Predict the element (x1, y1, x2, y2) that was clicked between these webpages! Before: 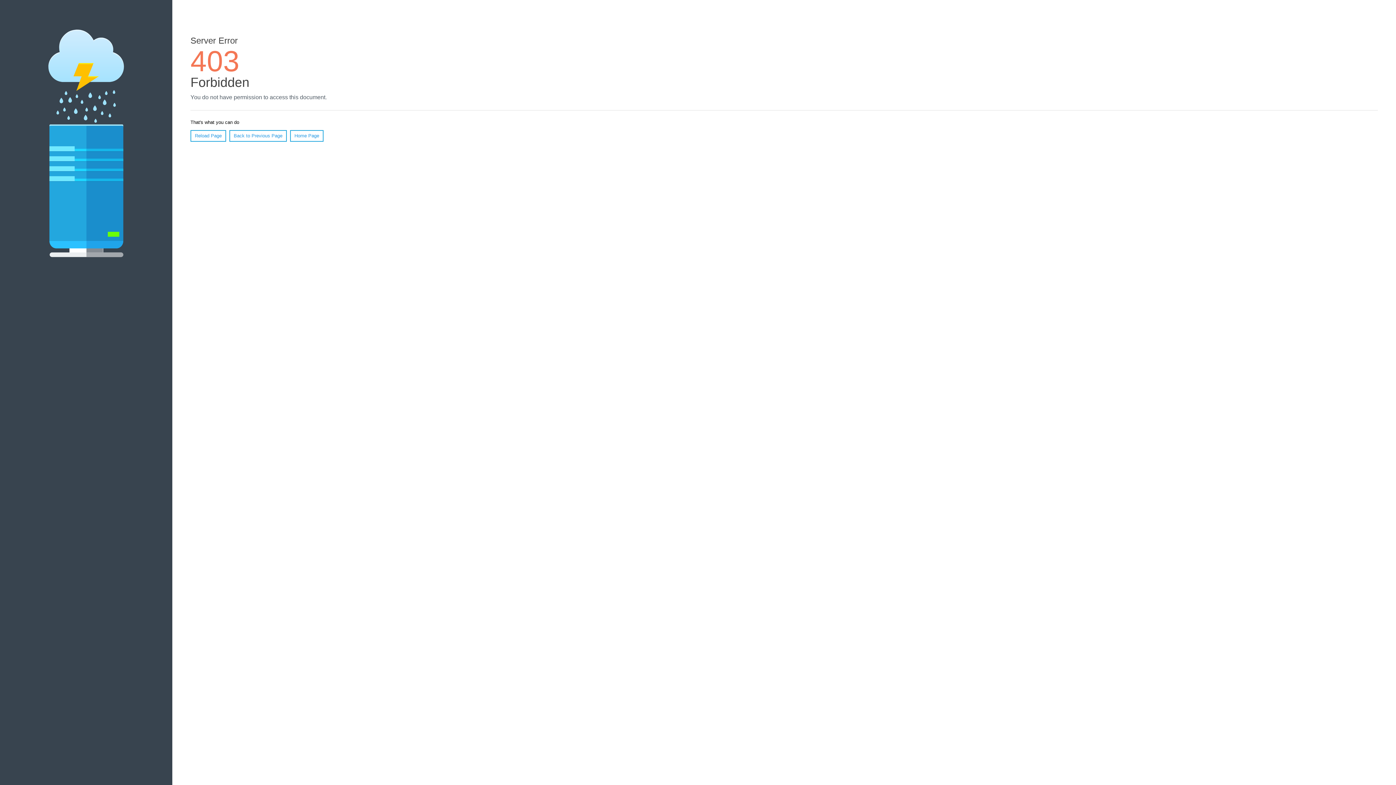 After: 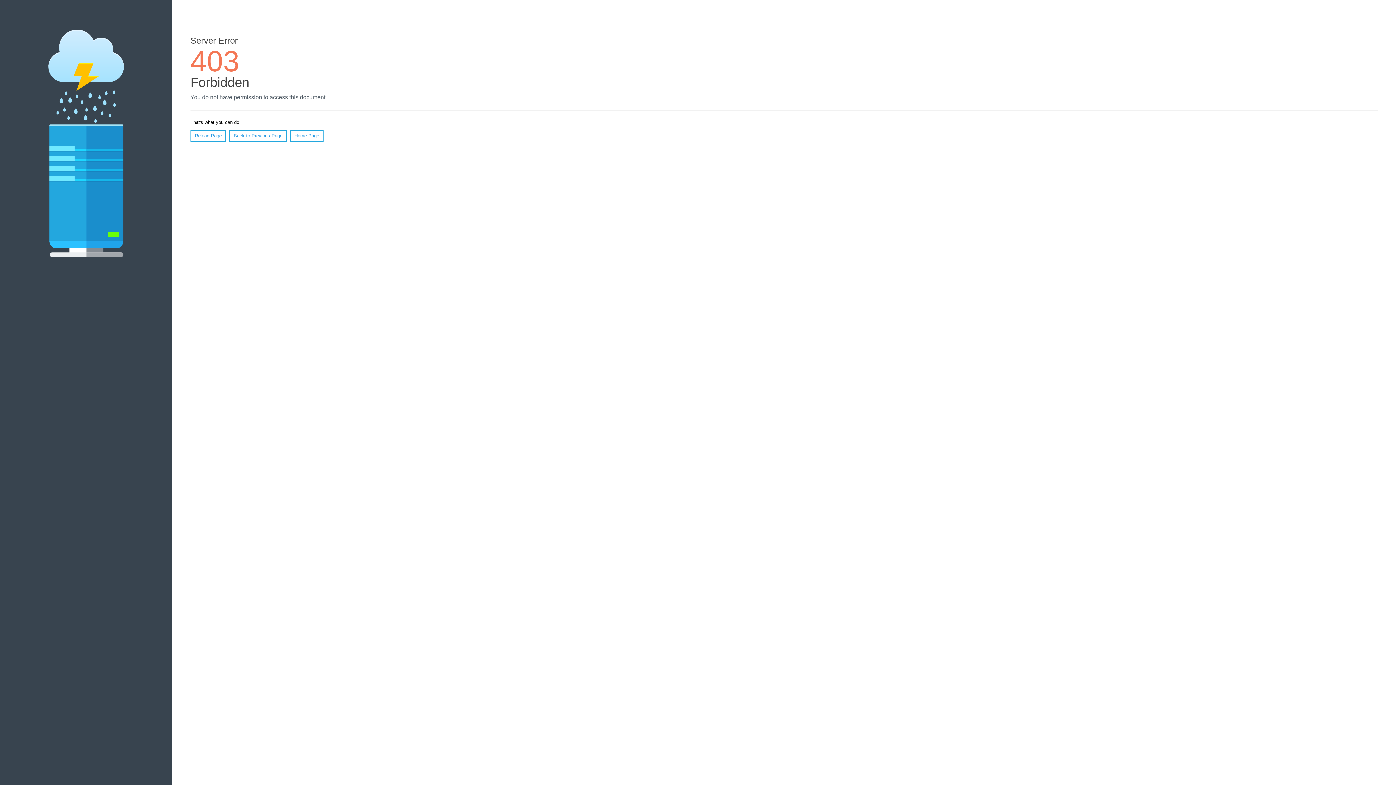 Action: label: Reload Page bbox: (190, 130, 226, 141)